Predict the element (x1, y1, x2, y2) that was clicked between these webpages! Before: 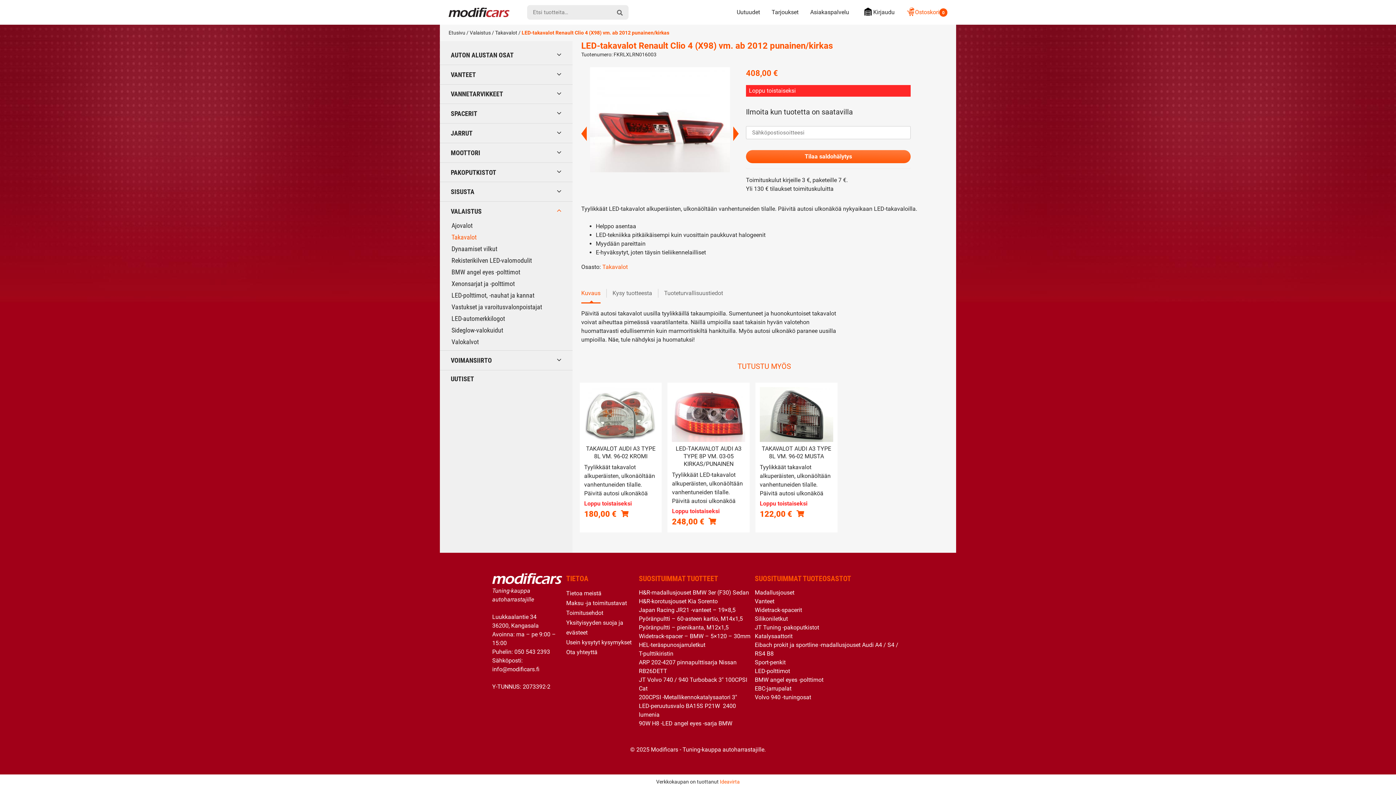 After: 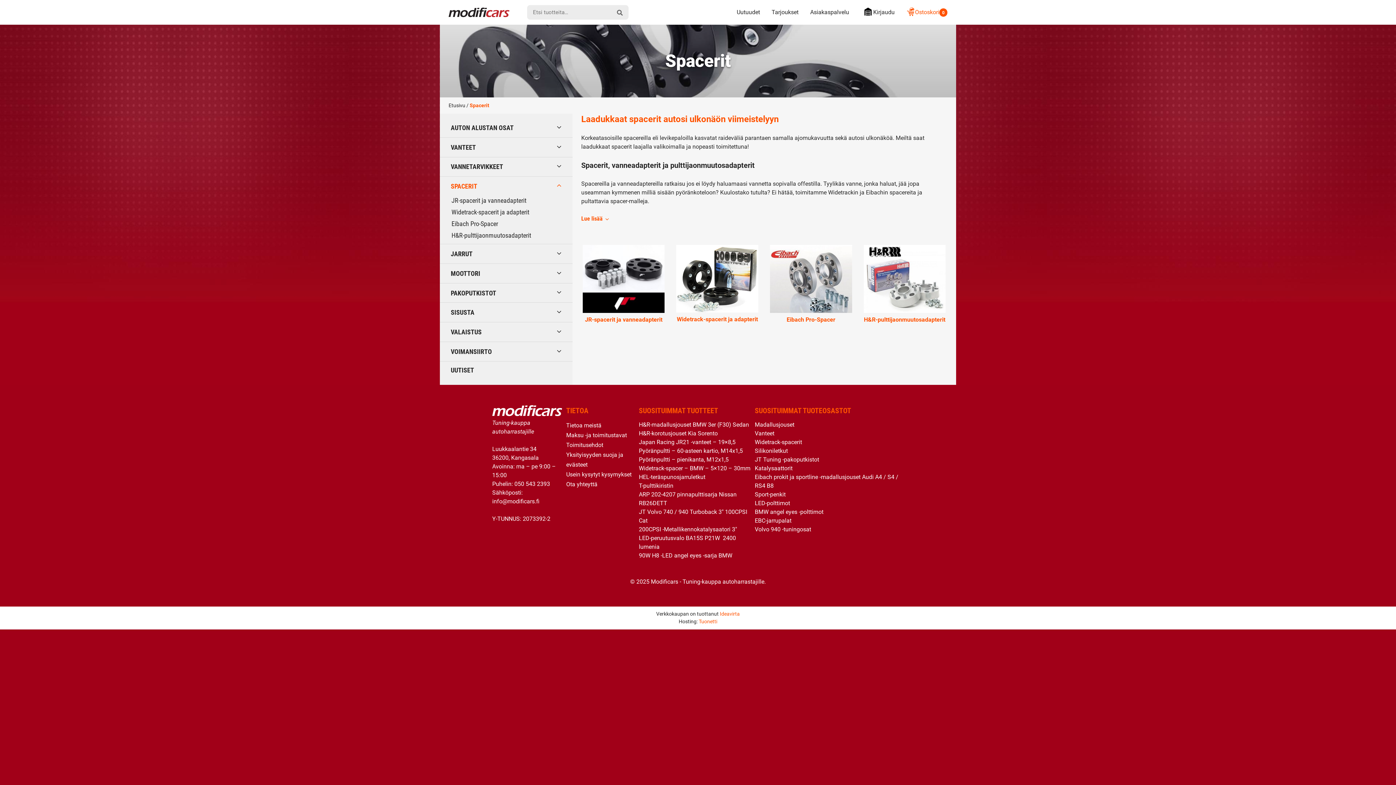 Action: label: SPACERIT bbox: (440, 108, 546, 118)